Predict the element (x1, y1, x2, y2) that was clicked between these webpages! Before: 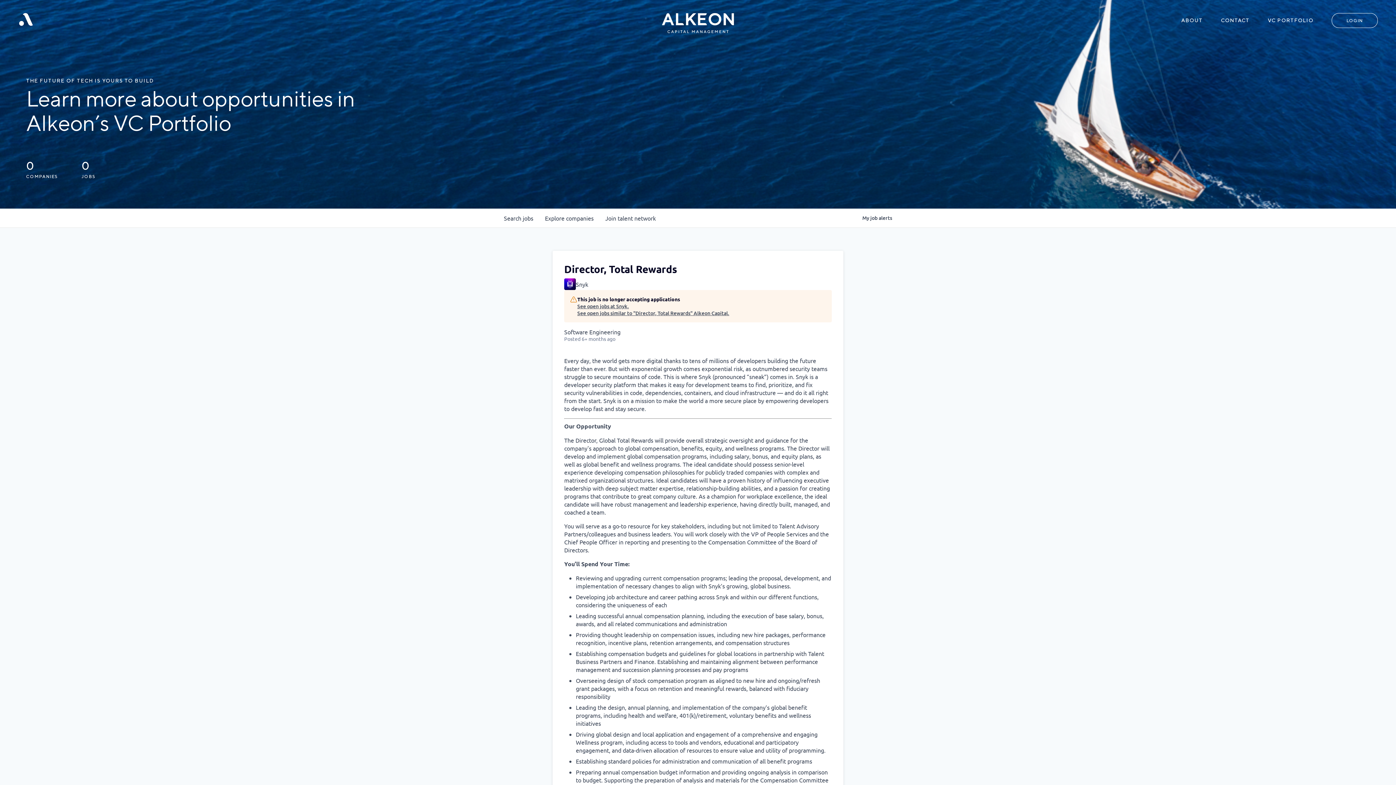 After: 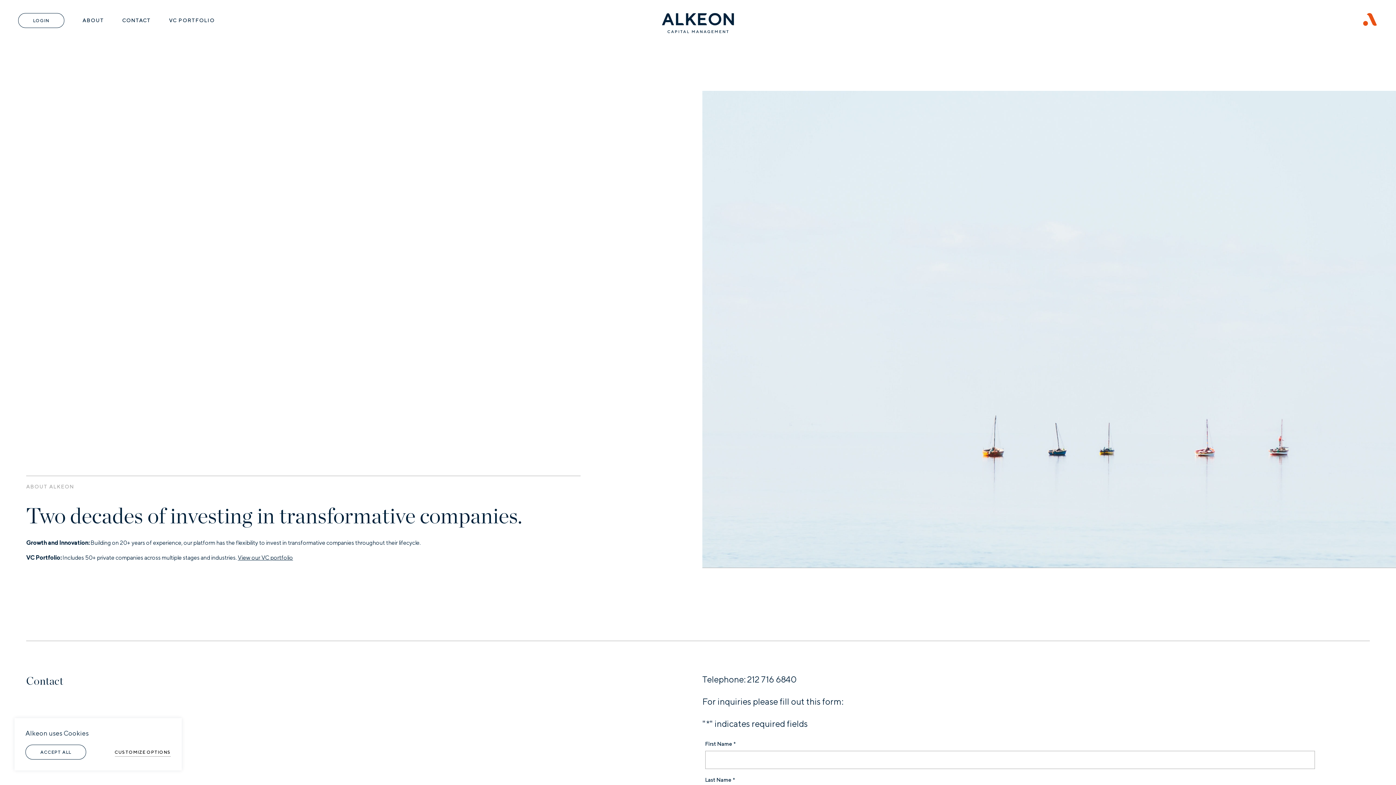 Action: bbox: (1181, 17, 1203, 24) label: ABOUT